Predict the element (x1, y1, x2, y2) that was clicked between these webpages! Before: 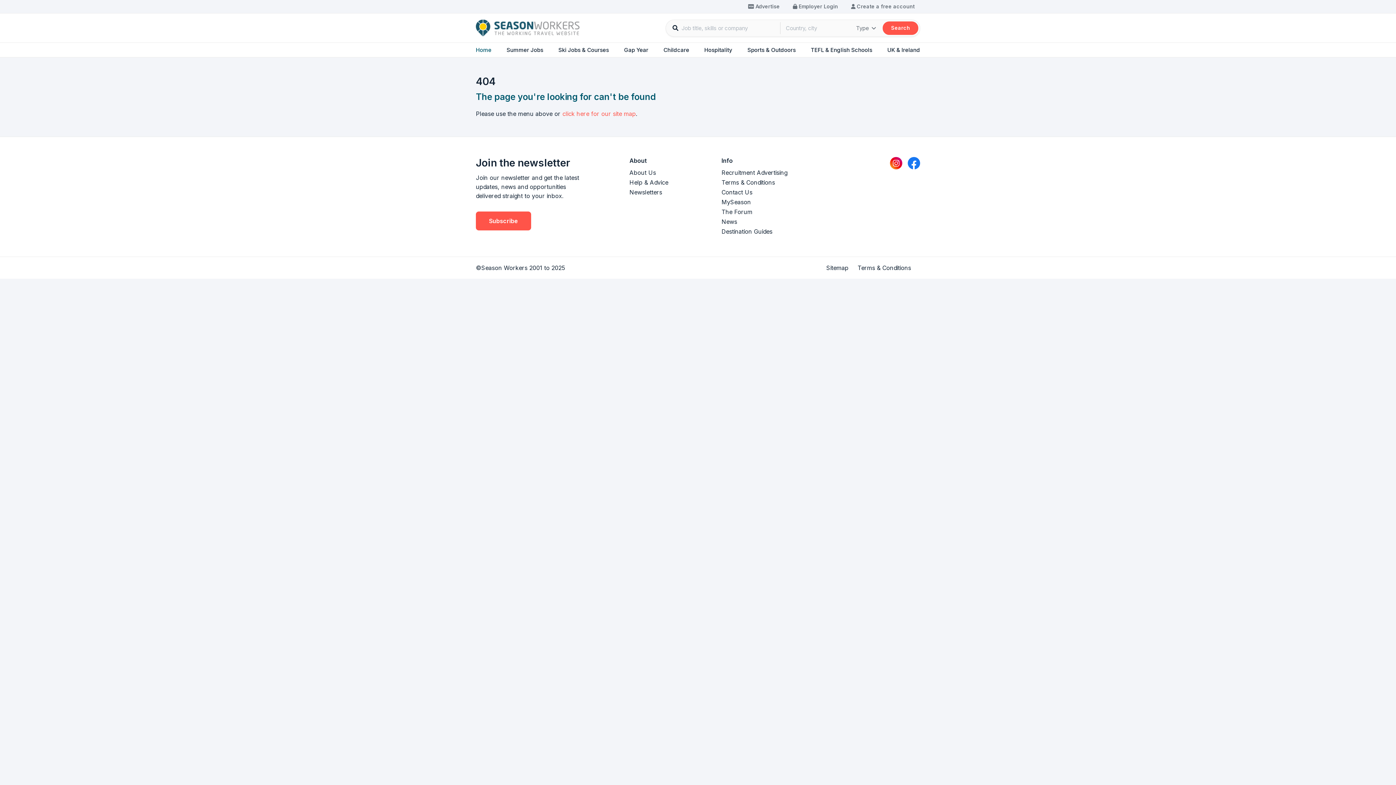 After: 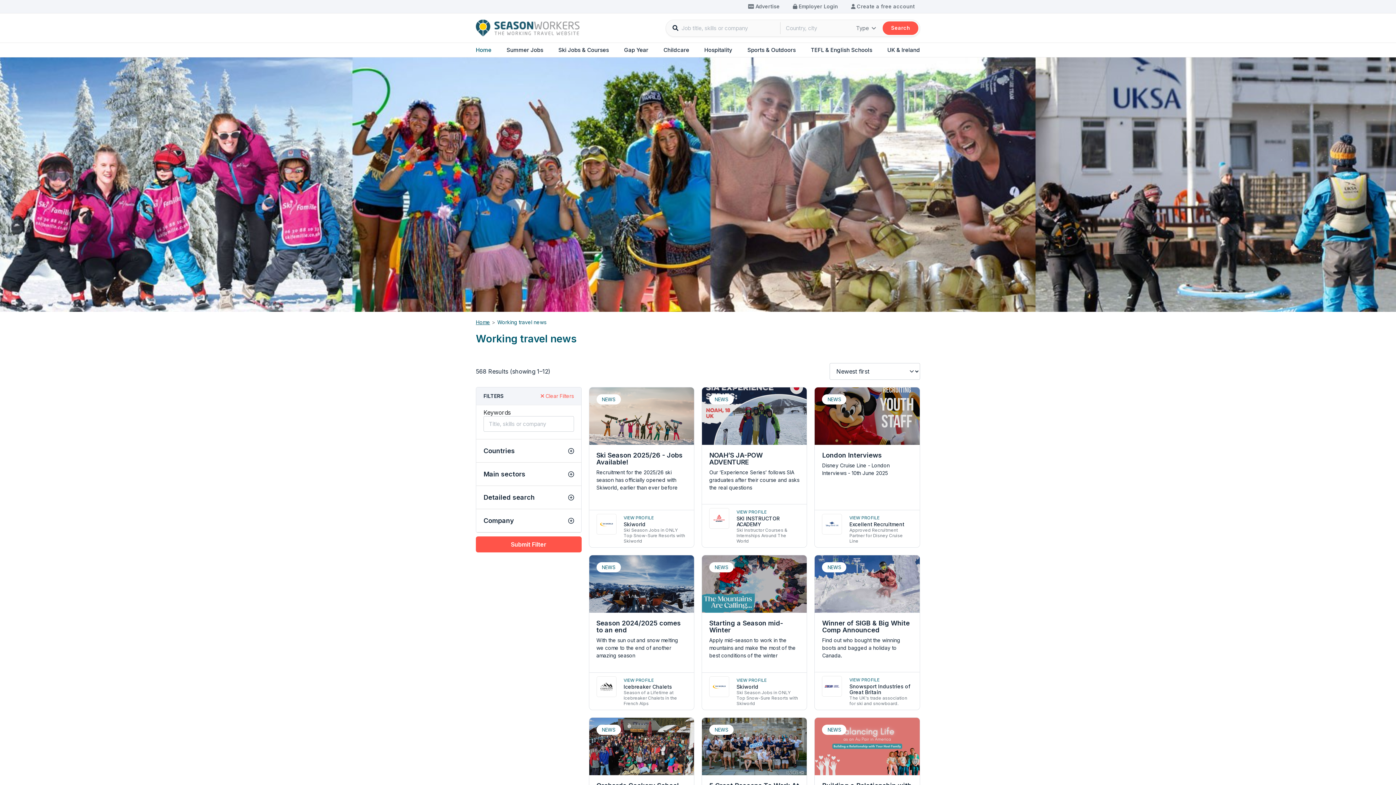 Action: bbox: (721, 217, 805, 226) label: News